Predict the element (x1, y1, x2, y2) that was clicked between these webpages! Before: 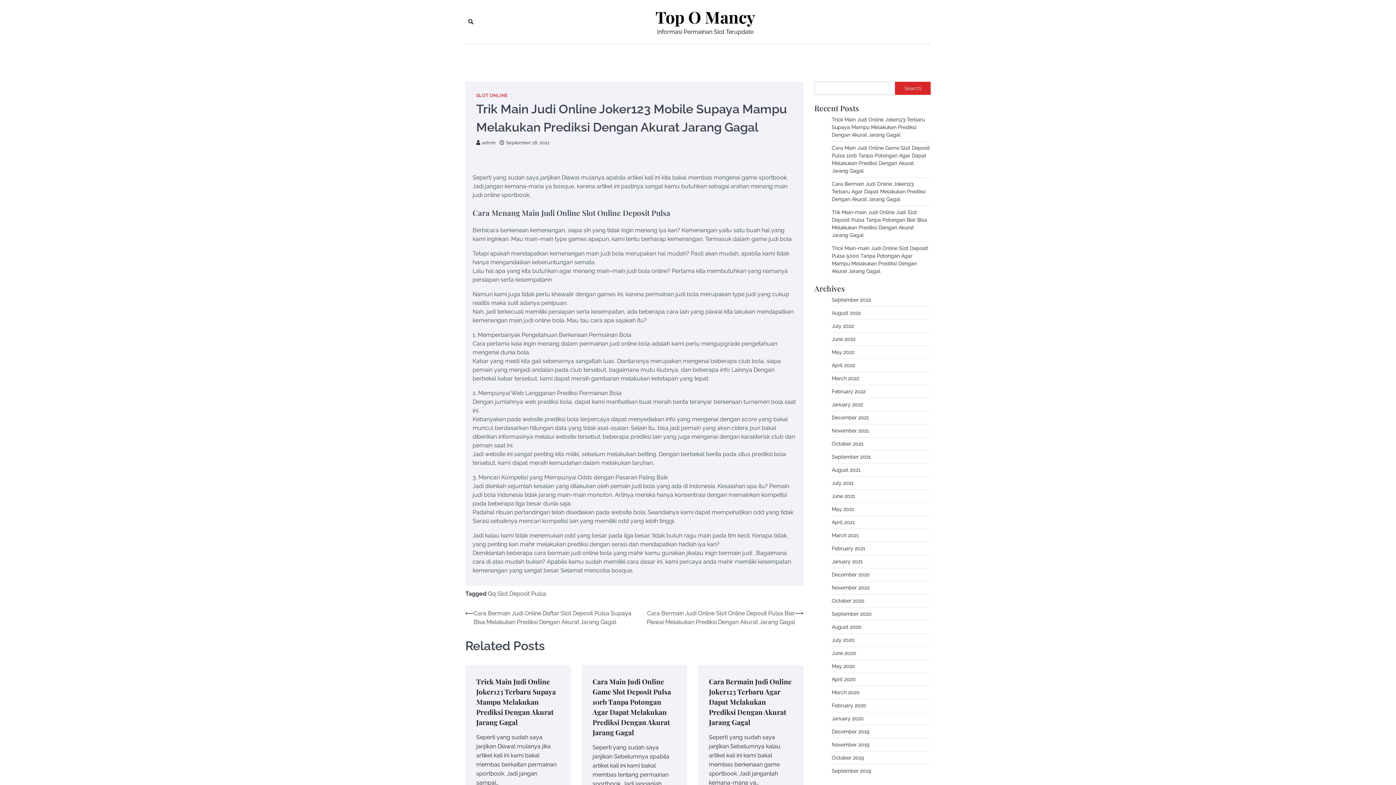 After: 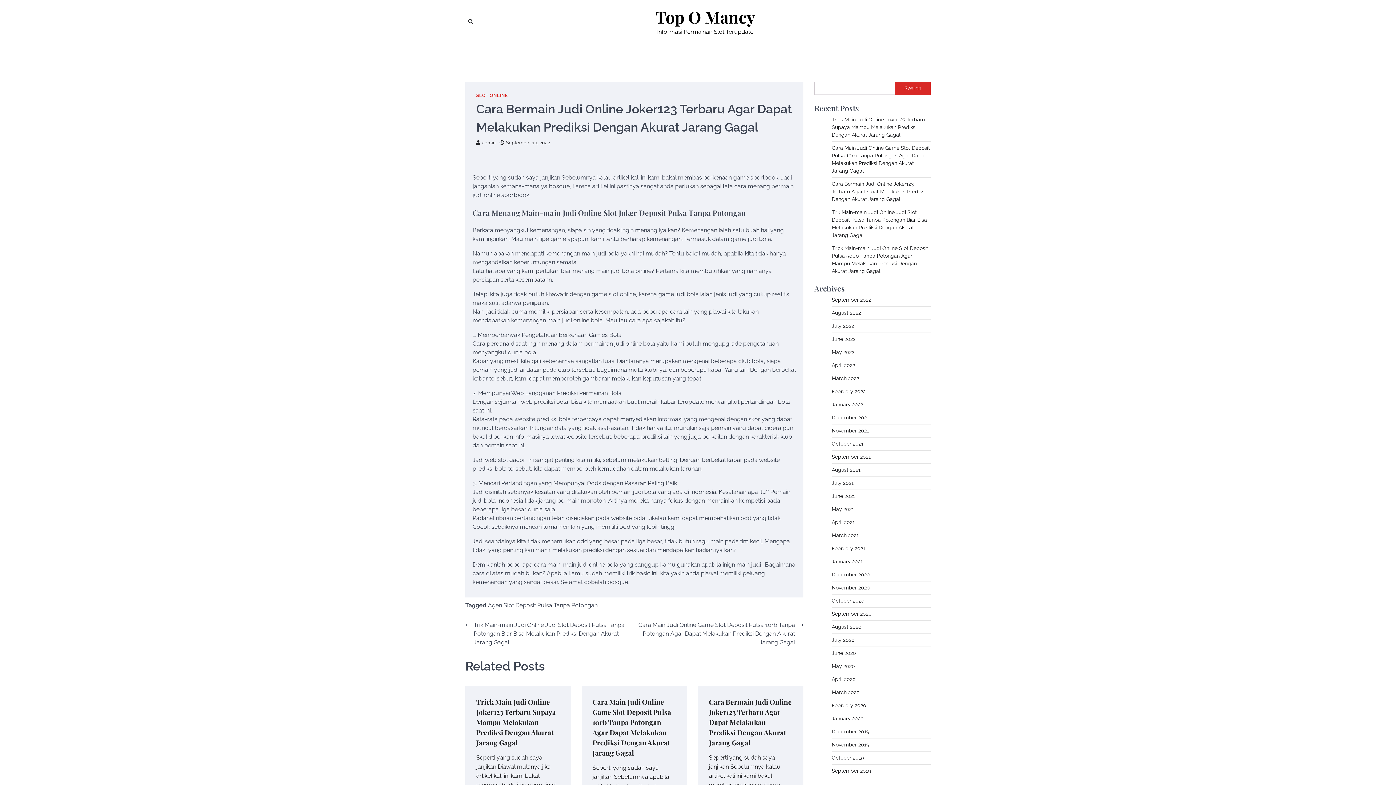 Action: bbox: (832, 181, 925, 202) label: Cara Bermain Judi Online Joker123 Terbaru Agar Dapat Melakukan Prediksi Dengan Akurat Jarang Gagal